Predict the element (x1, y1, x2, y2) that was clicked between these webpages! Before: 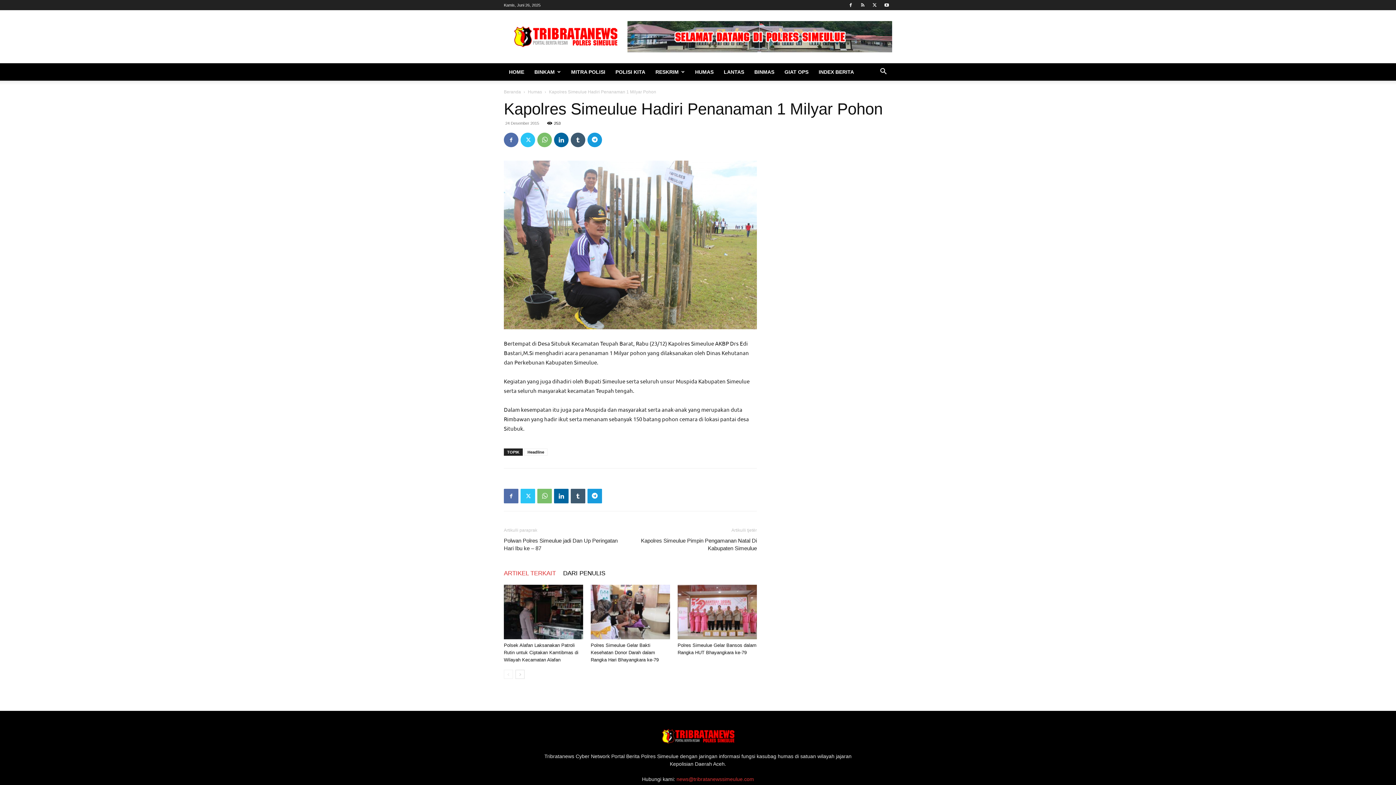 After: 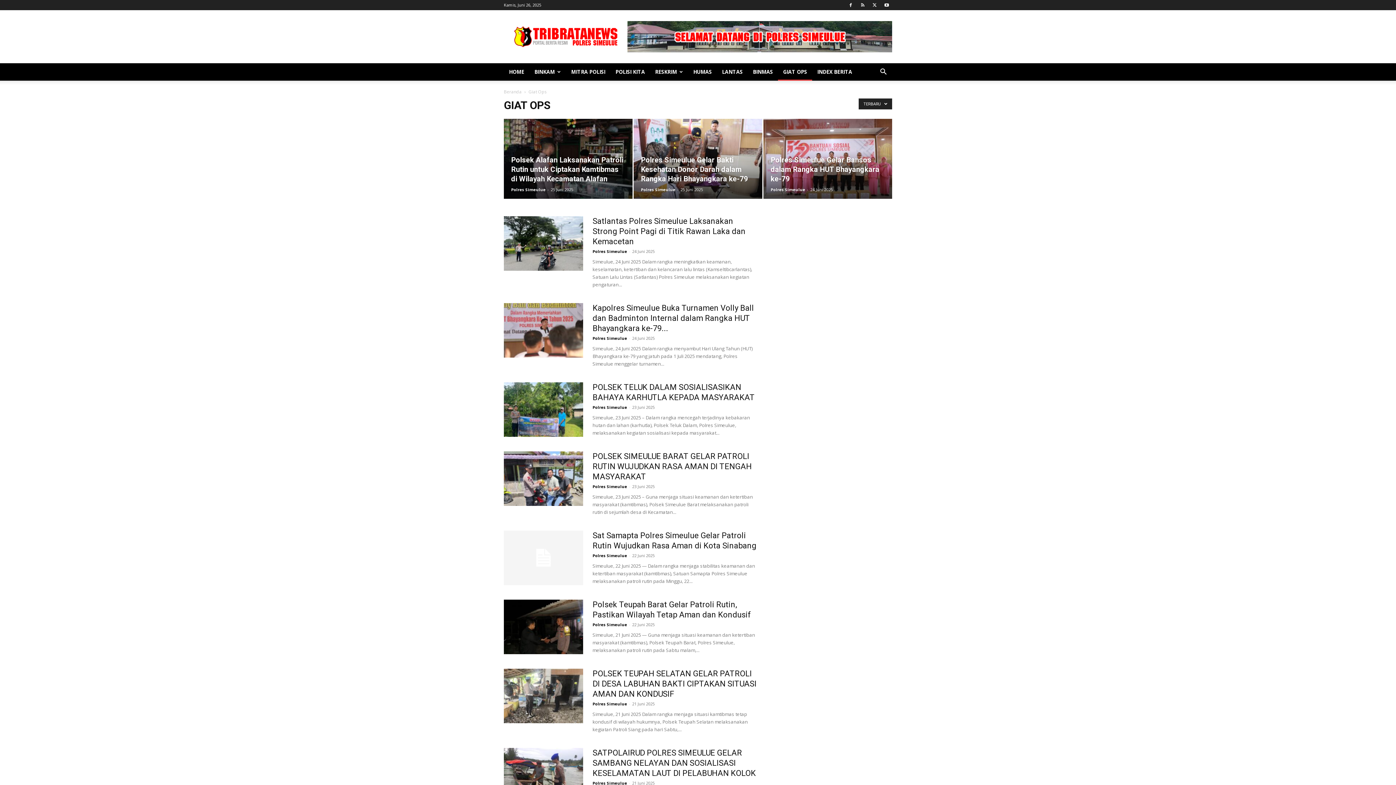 Action: bbox: (779, 63, 813, 80) label: GIAT OPS